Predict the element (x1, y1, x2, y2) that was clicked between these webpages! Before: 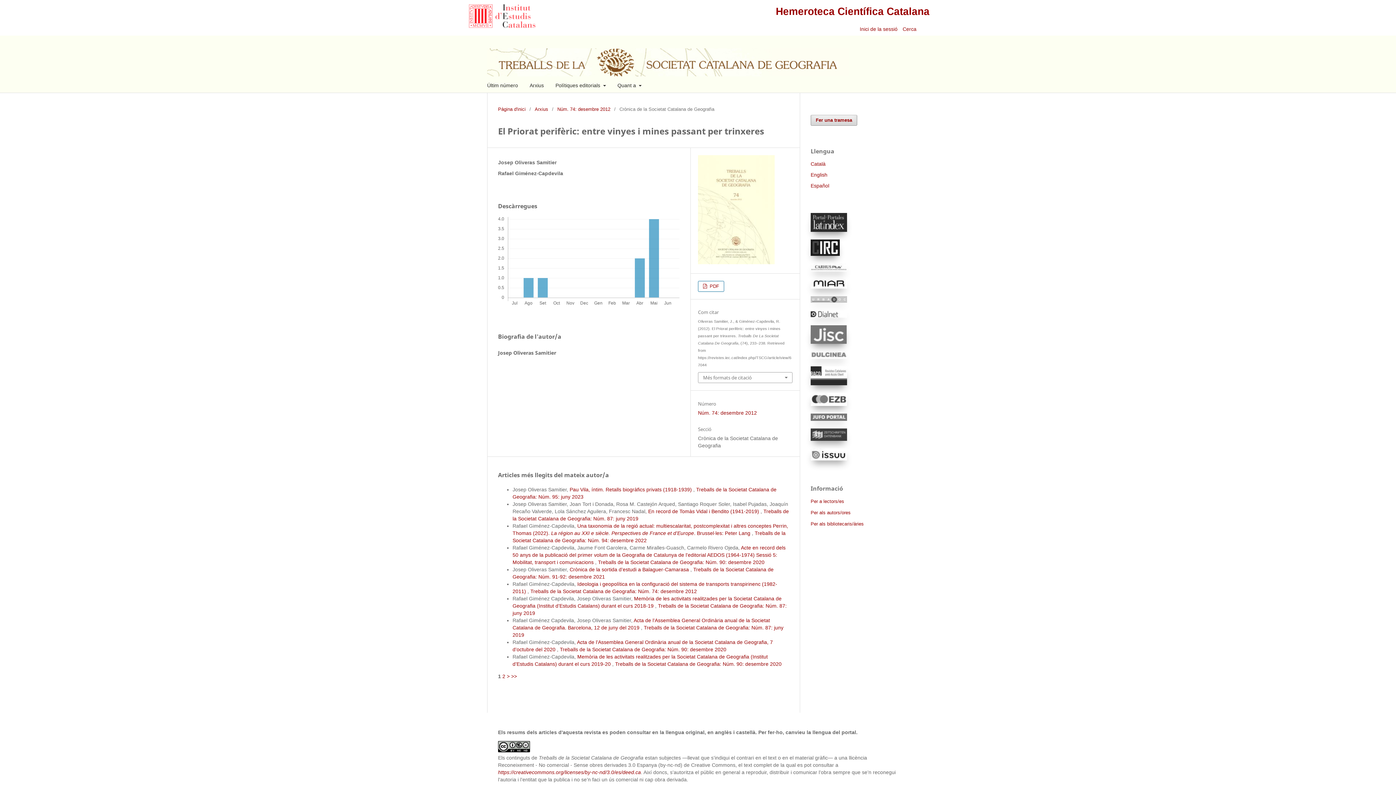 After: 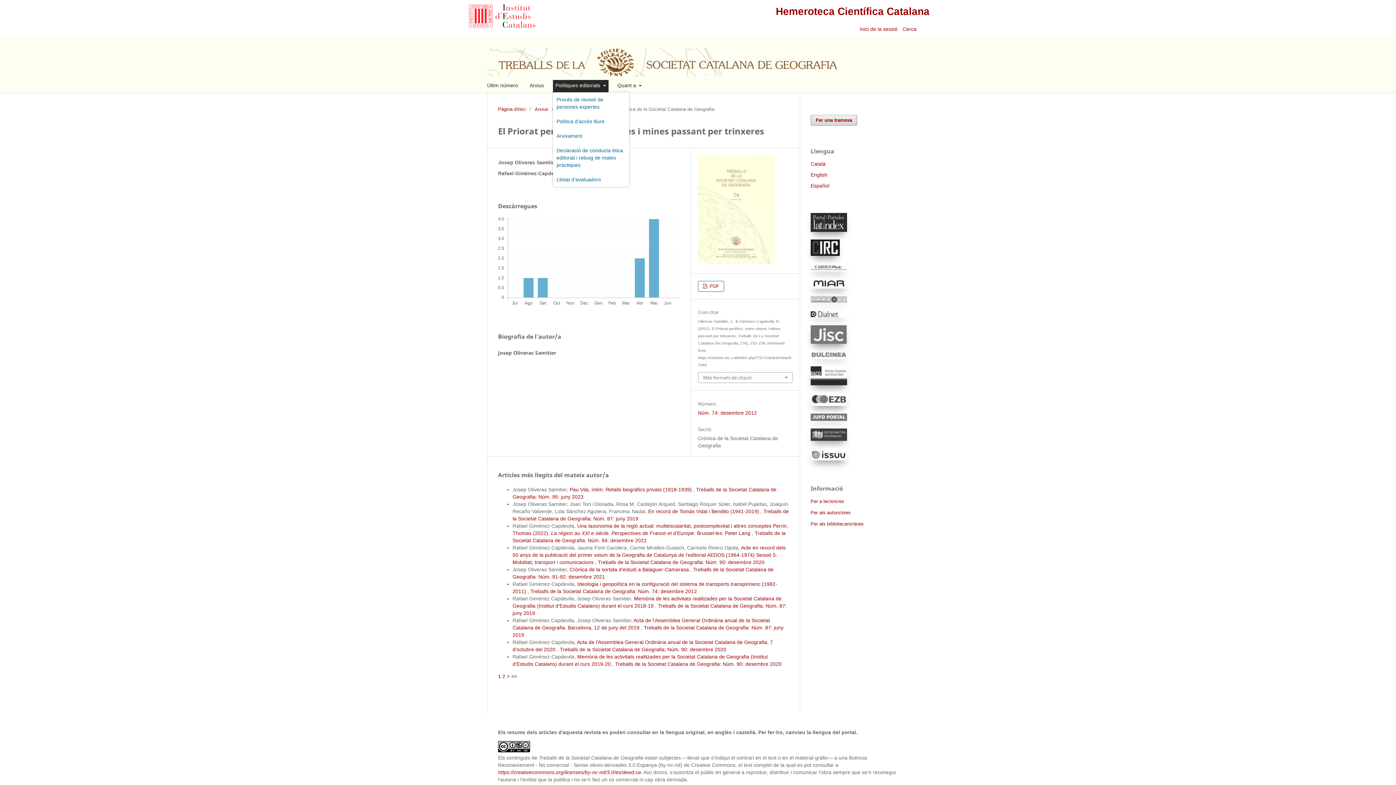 Action: label: Polítiques editorials  bbox: (553, 79, 608, 92)